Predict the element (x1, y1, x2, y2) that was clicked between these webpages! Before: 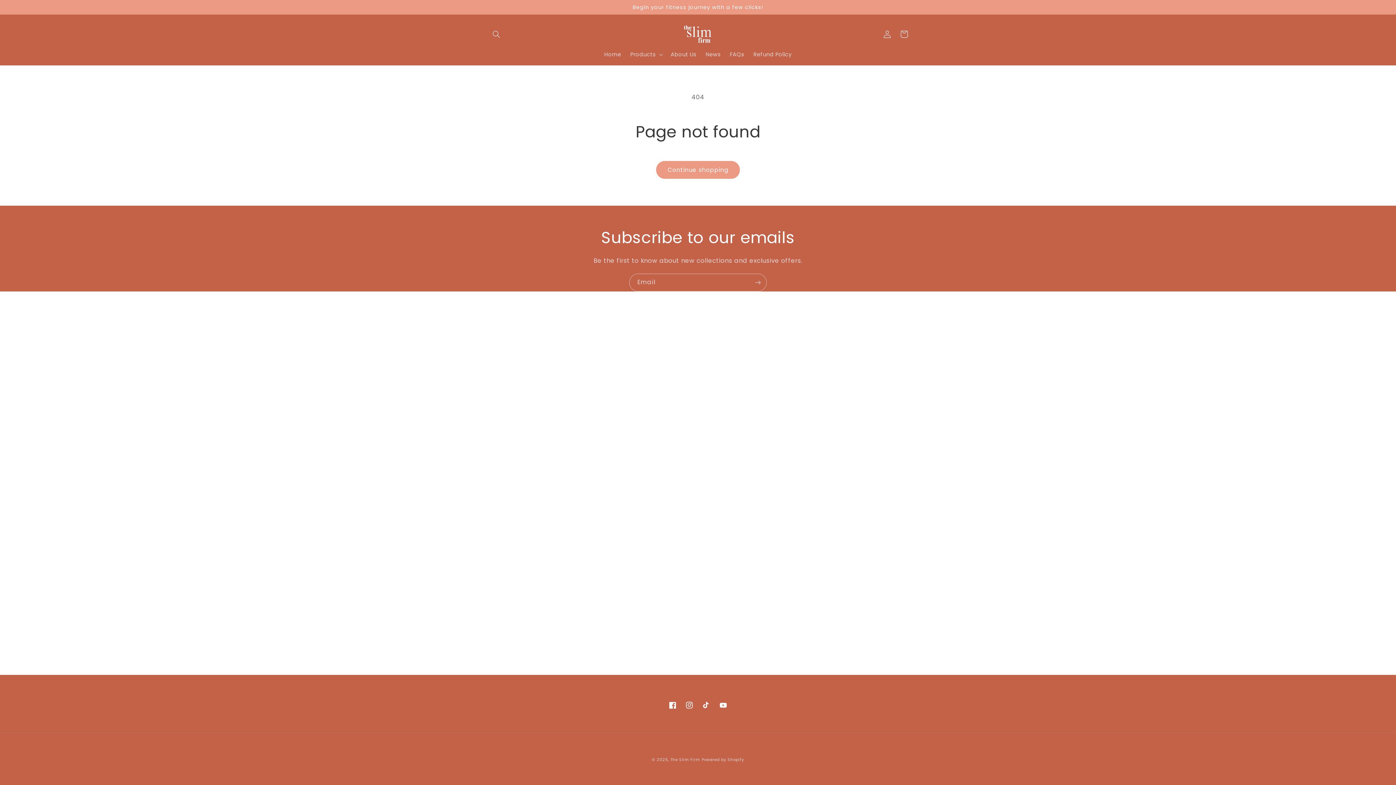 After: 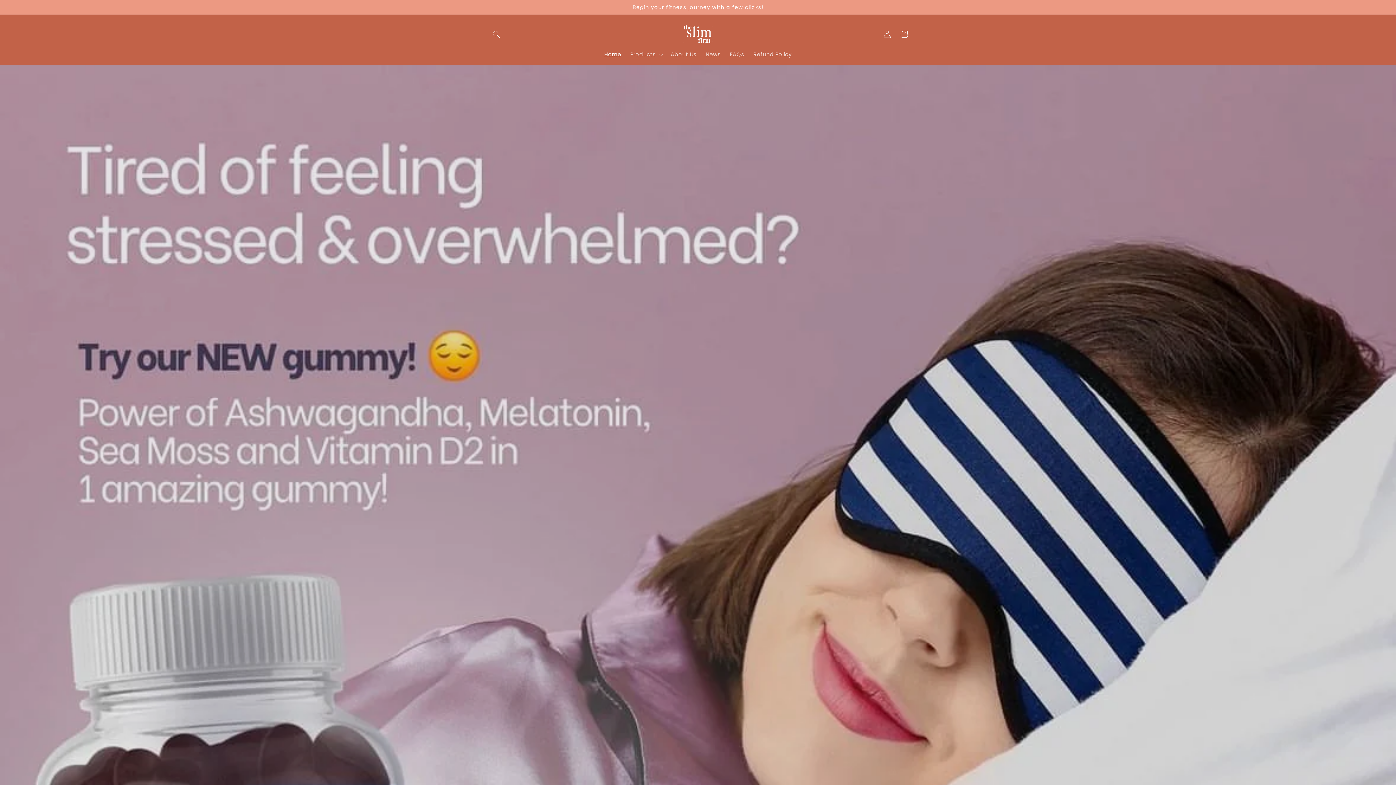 Action: label: Home bbox: (599, 46, 625, 62)